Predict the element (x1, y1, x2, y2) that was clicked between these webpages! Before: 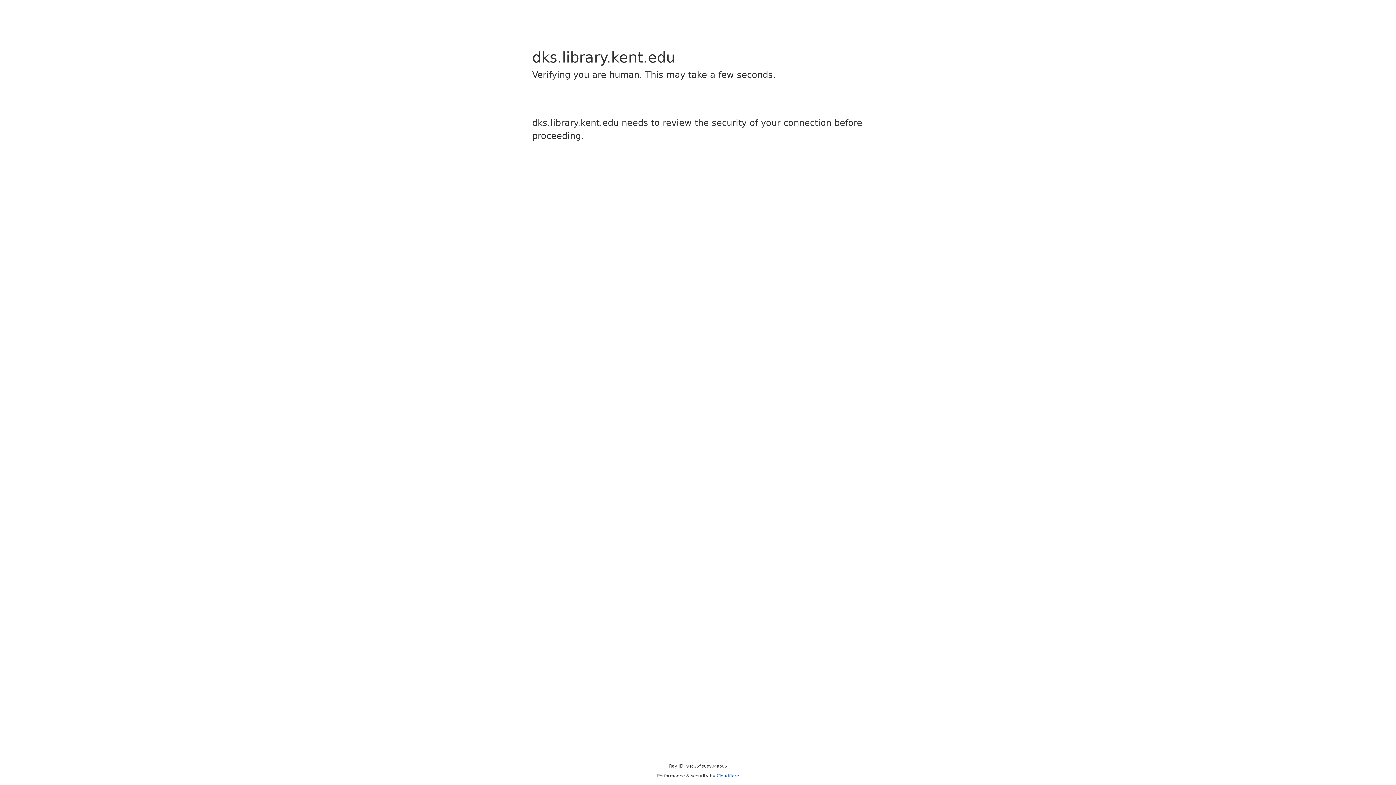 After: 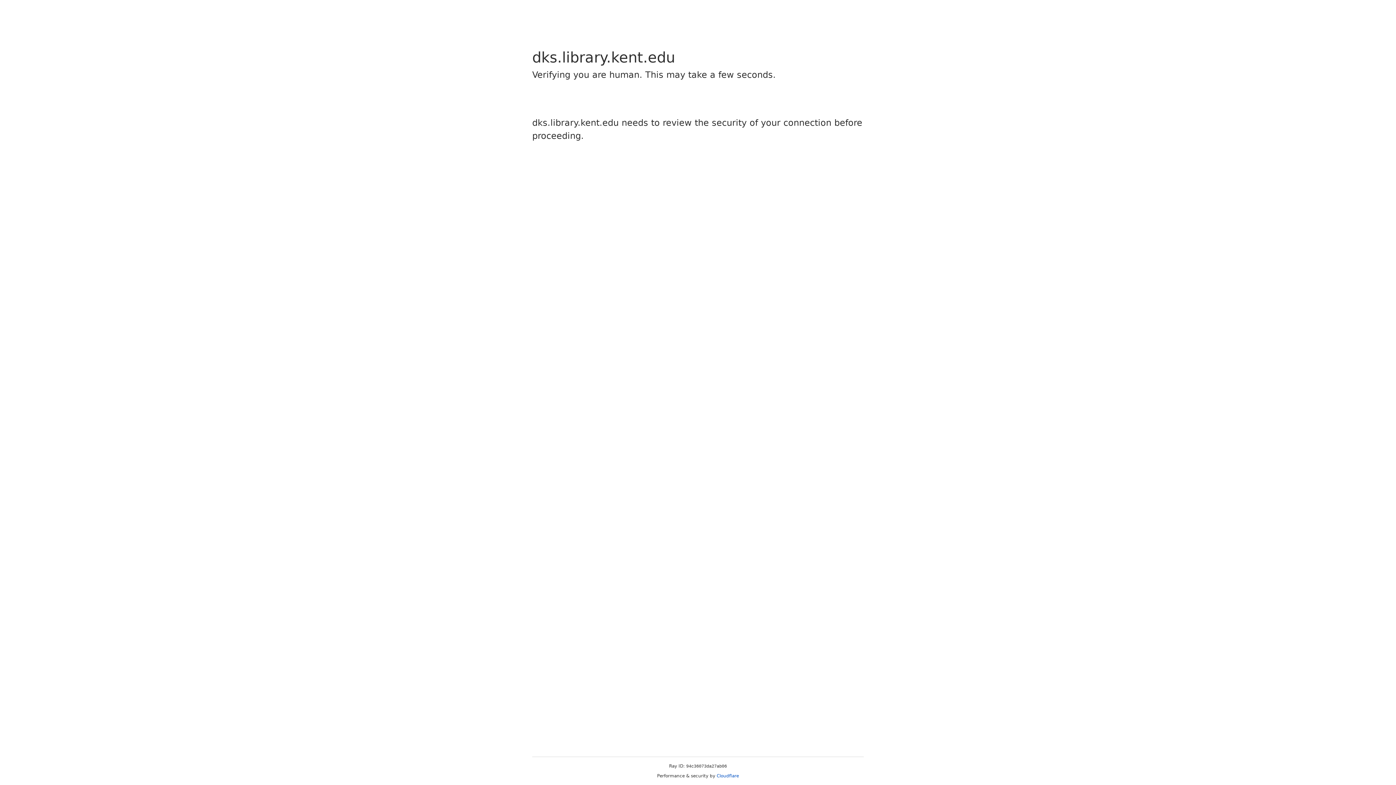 Action: bbox: (716, 773, 739, 778) label: Cloudflare